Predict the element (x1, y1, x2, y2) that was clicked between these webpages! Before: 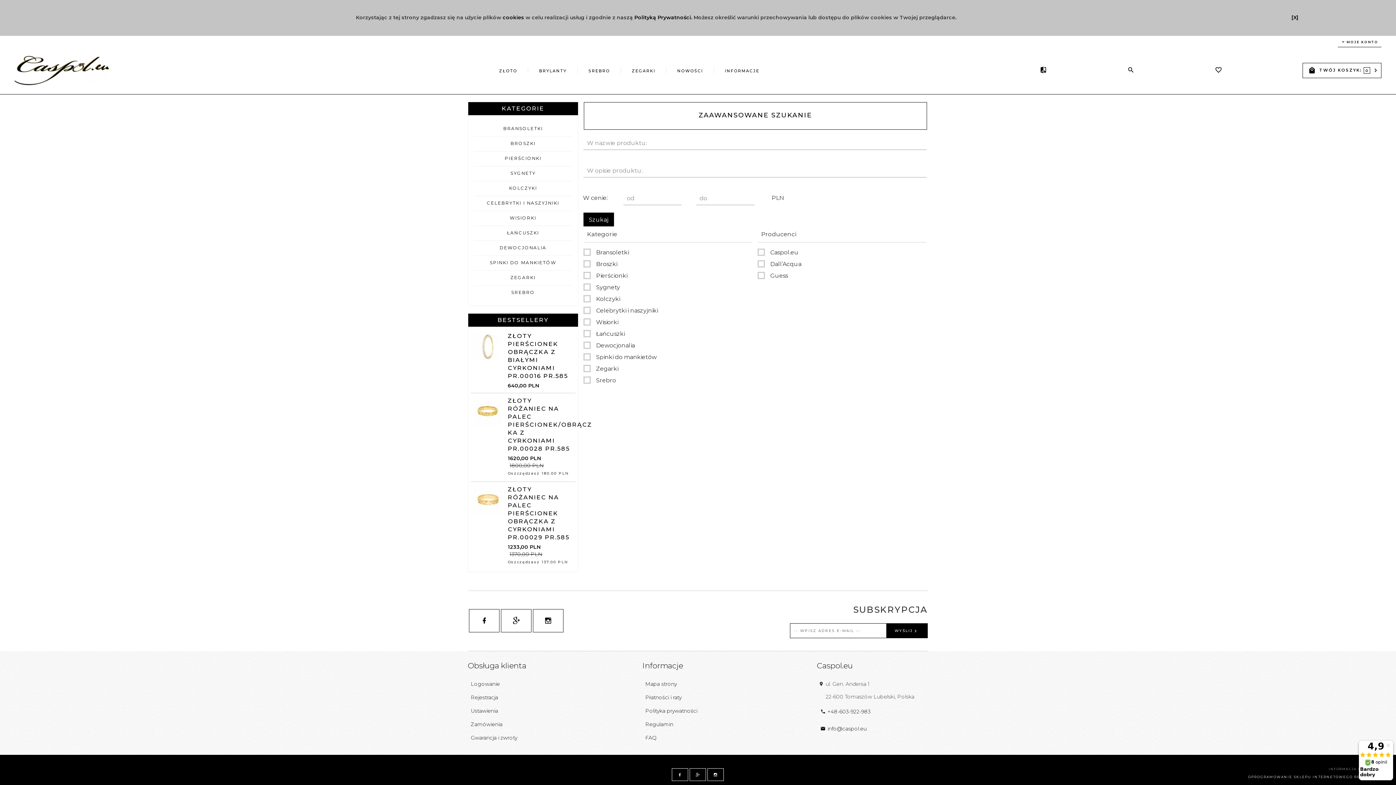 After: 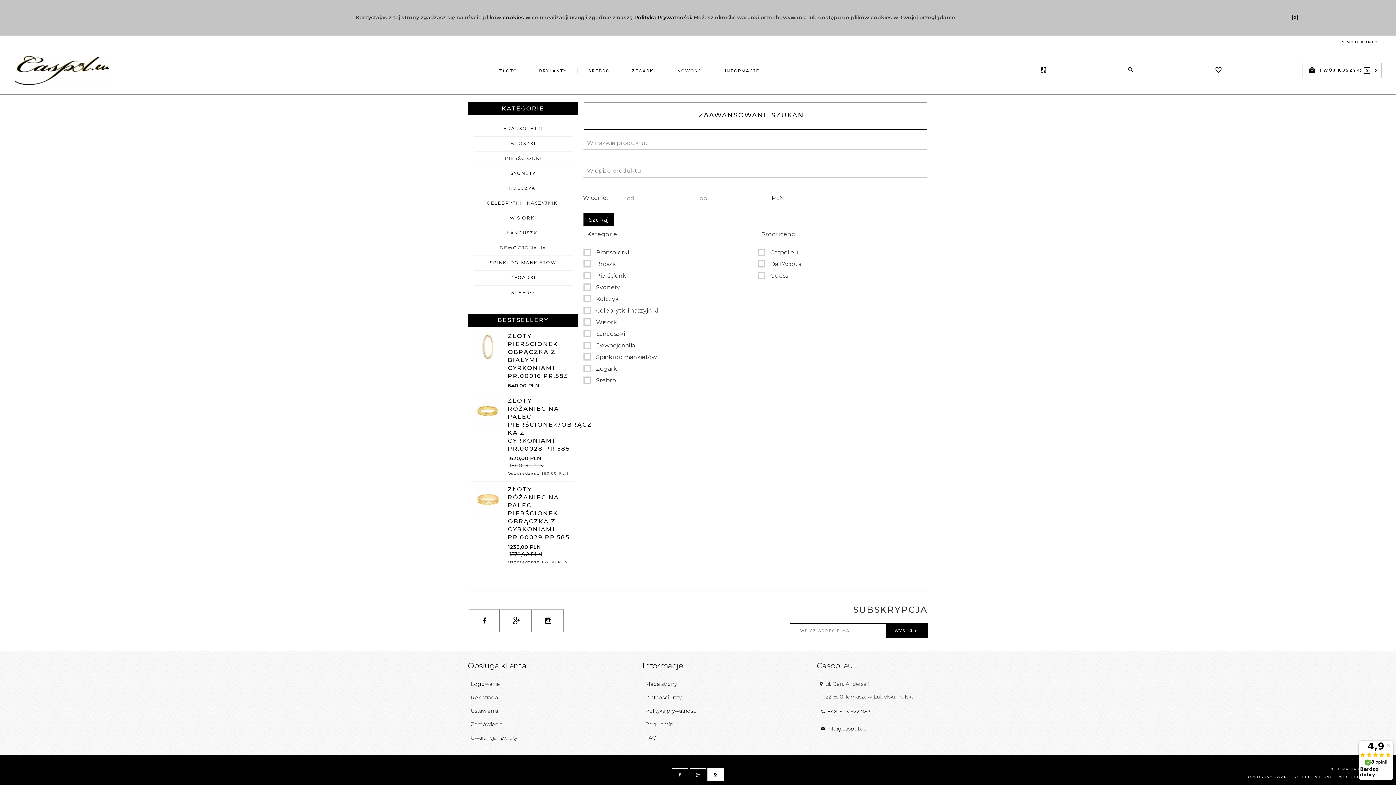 Action: bbox: (707, 768, 723, 781)